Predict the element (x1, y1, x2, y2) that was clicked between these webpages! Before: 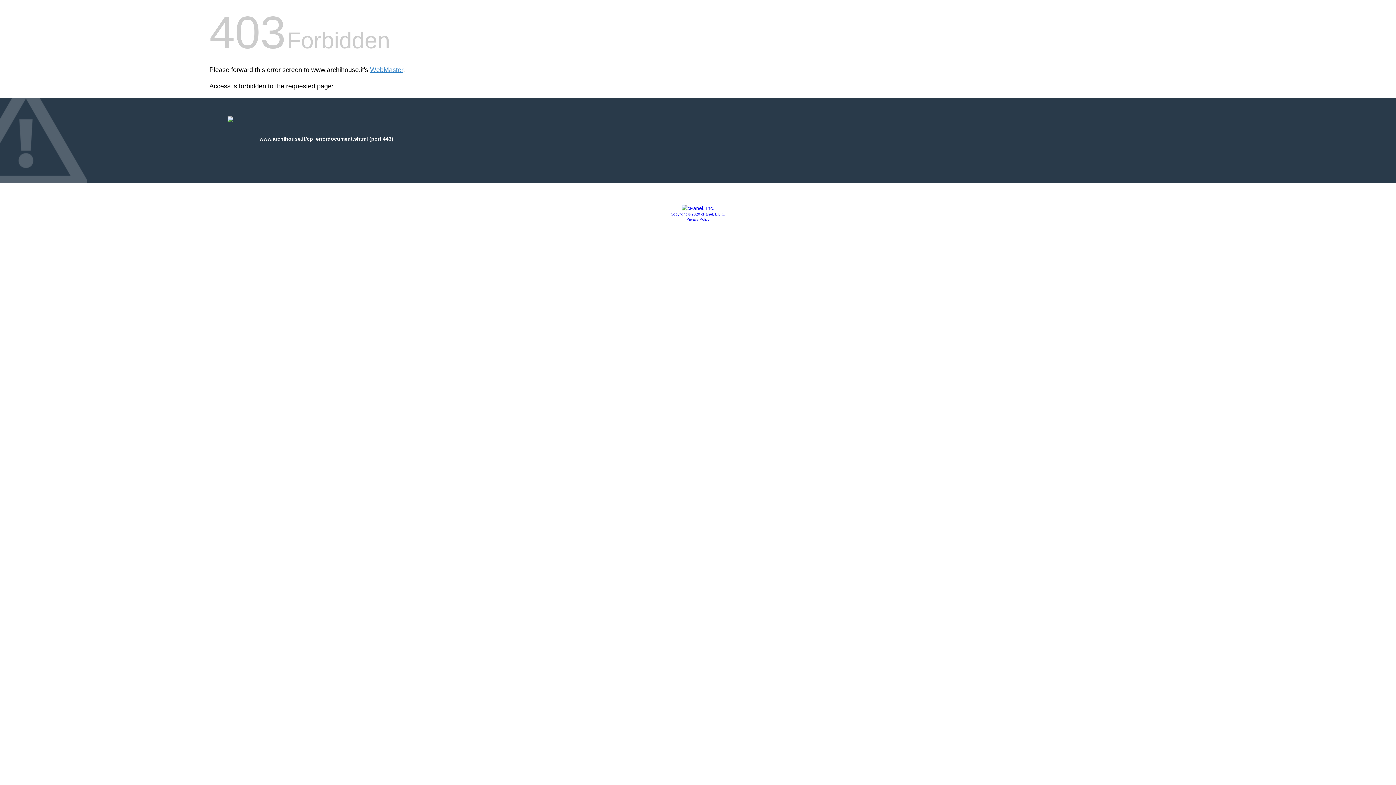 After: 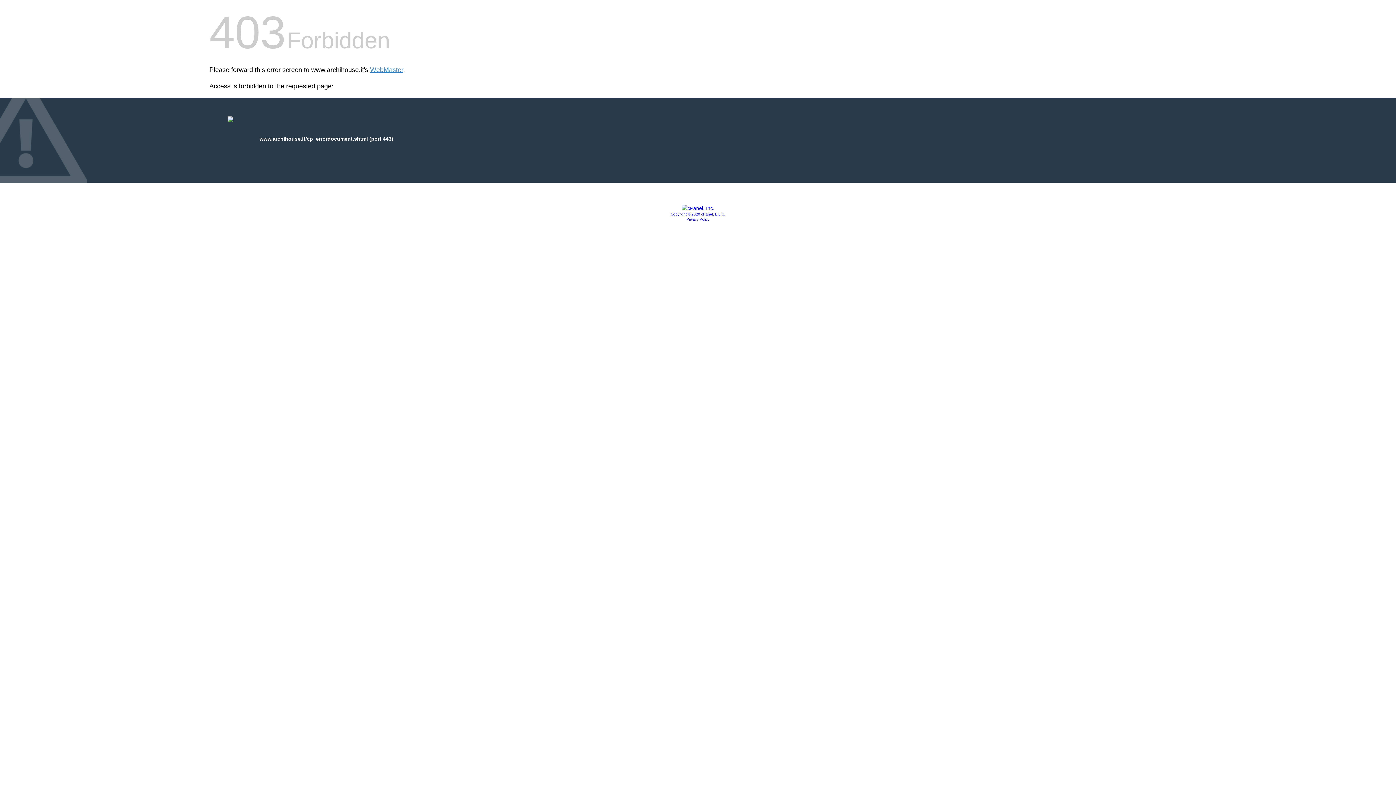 Action: bbox: (686, 217, 709, 221) label: Privacy Policy